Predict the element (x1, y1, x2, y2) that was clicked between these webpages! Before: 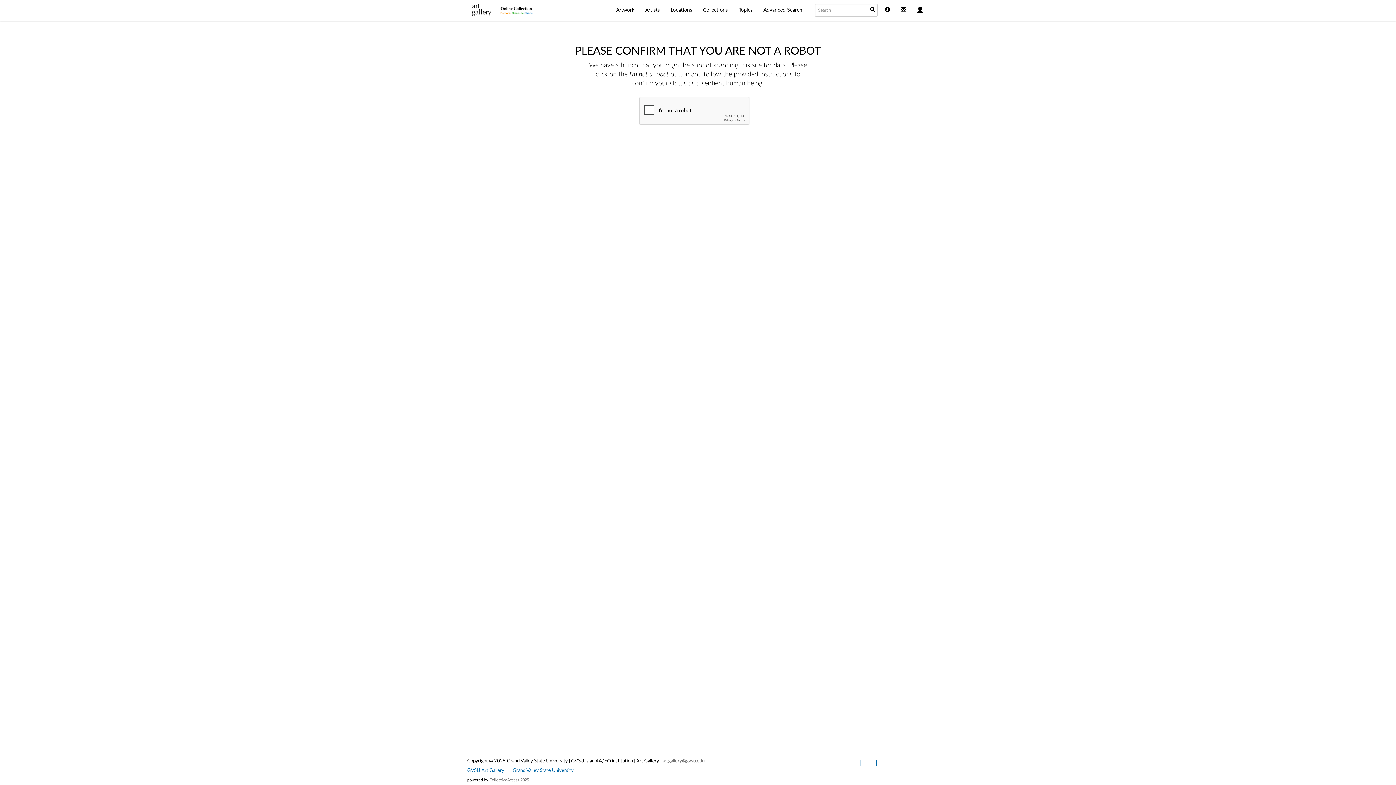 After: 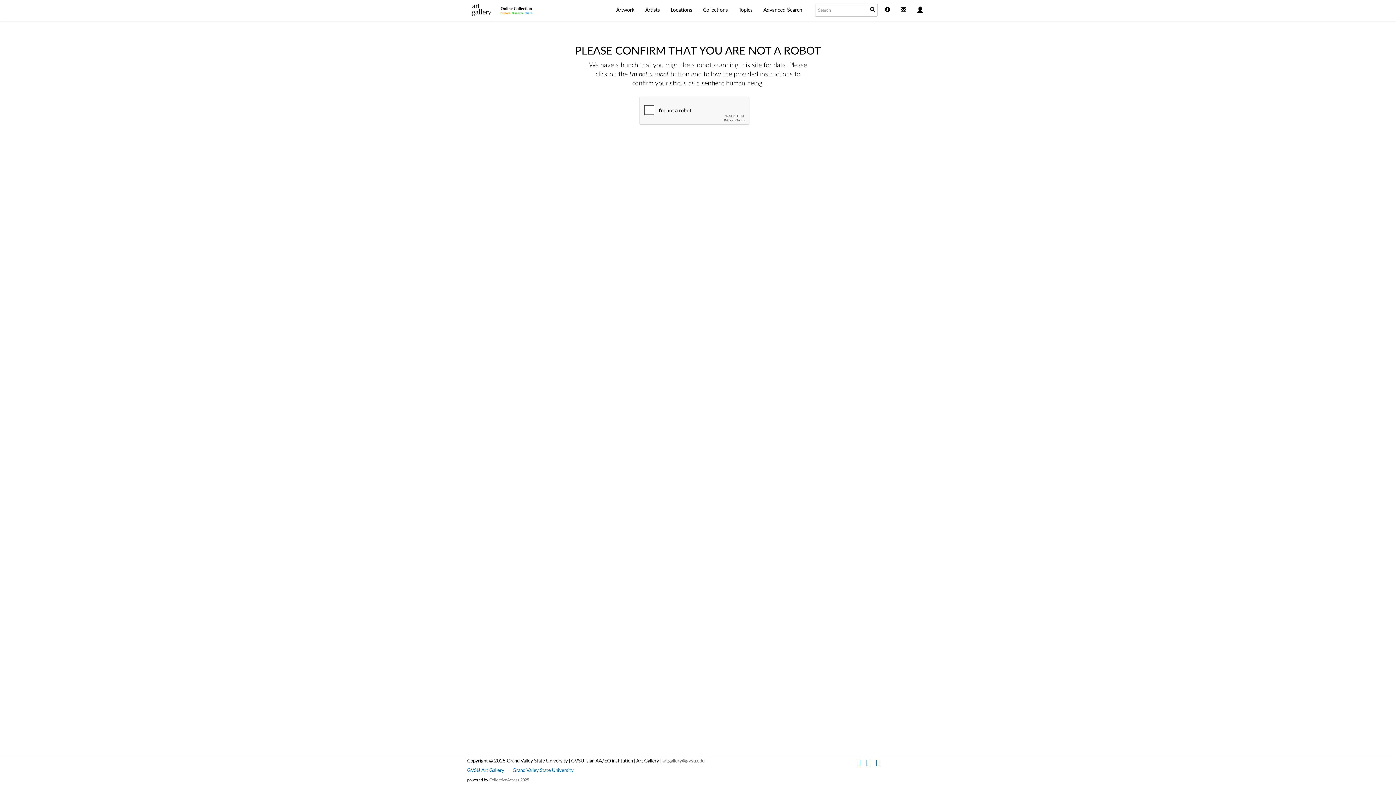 Action: bbox: (868, 4, 877, 16)